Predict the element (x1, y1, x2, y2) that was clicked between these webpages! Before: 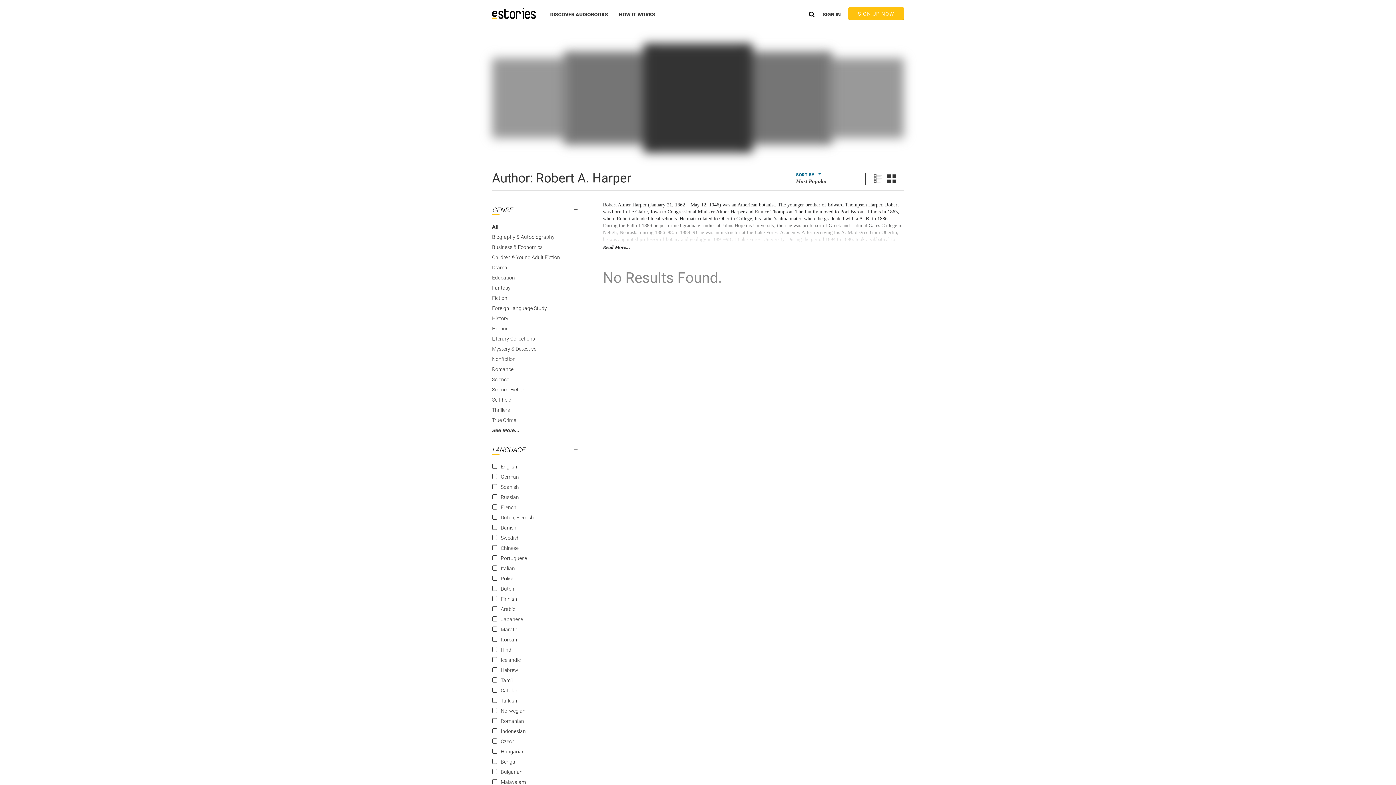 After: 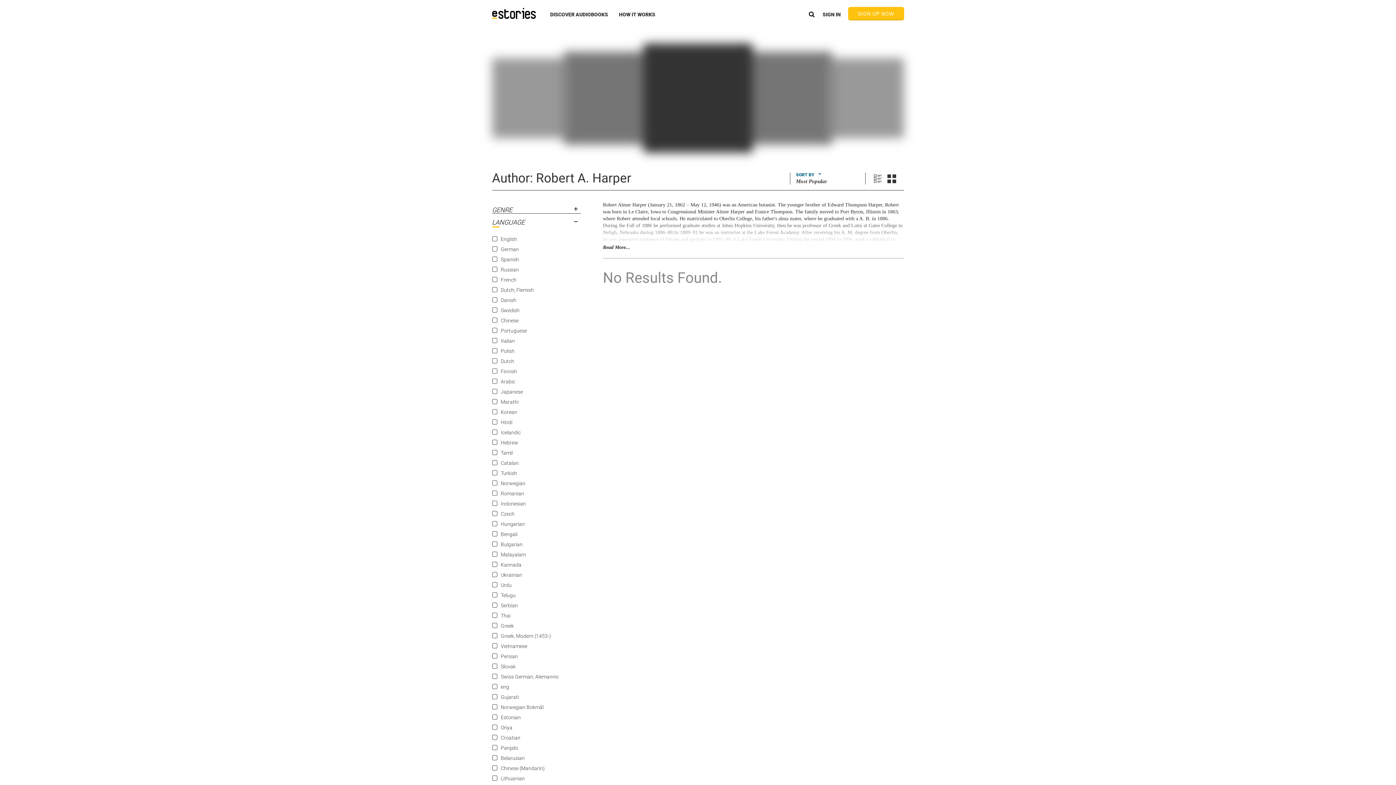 Action: bbox: (574, 205, 577, 212)